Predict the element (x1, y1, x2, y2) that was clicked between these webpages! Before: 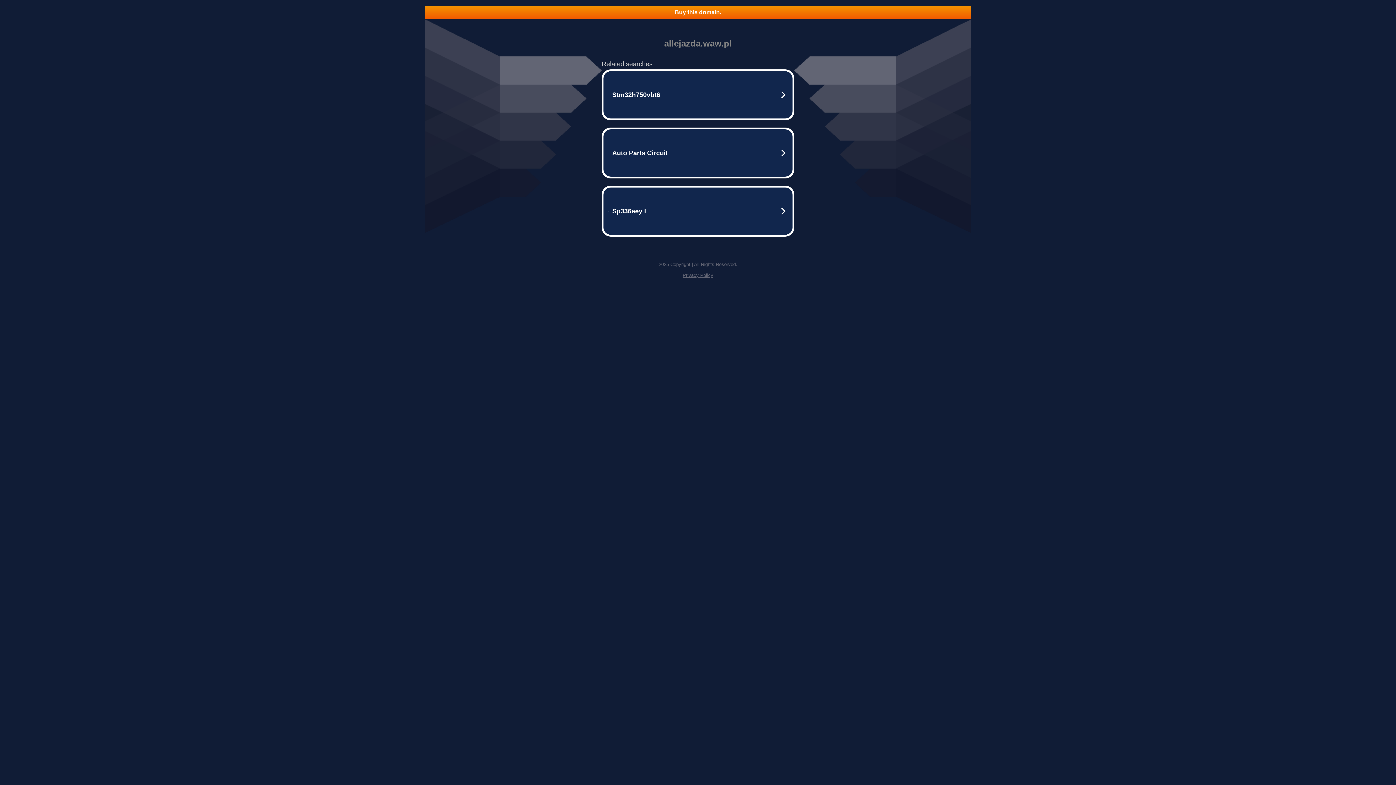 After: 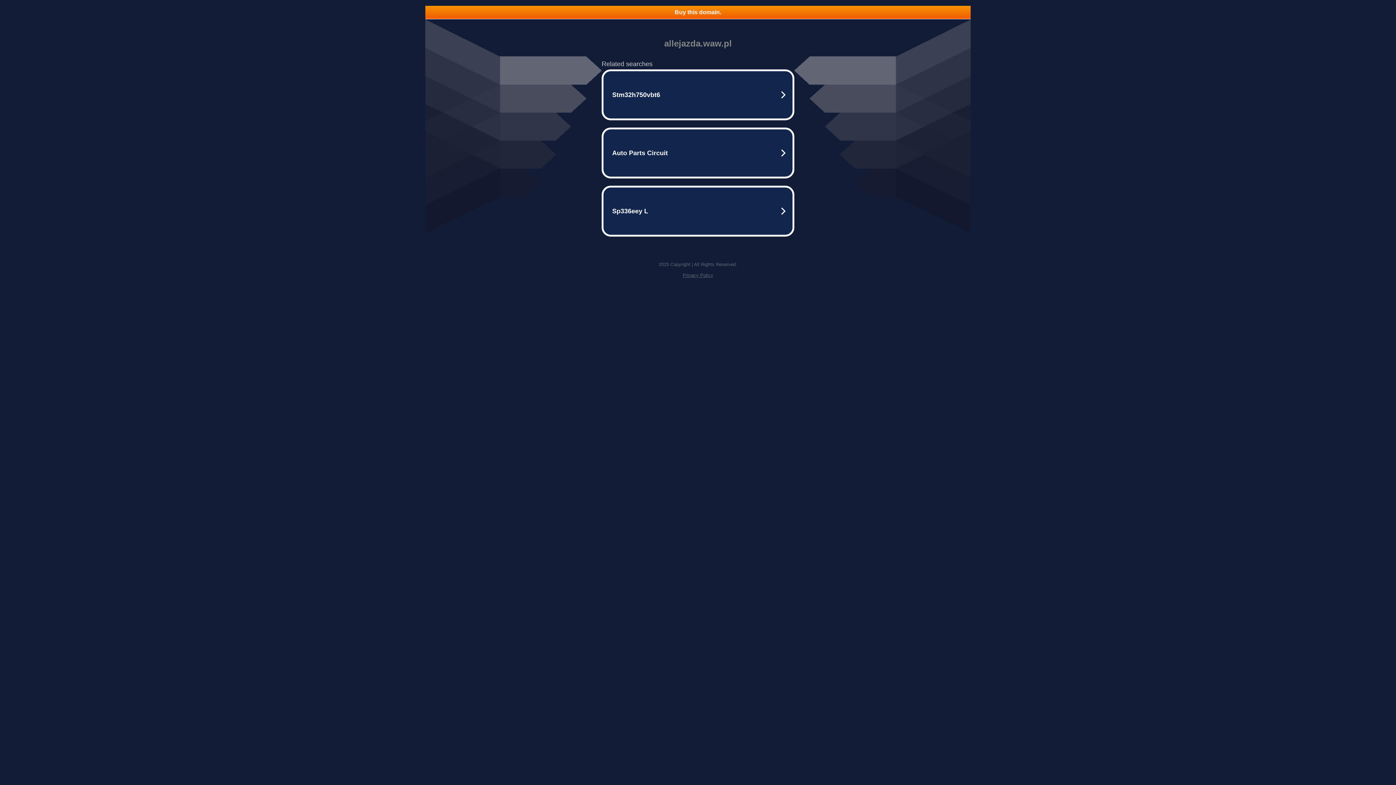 Action: label: Privacy Policy bbox: (682, 272, 713, 278)